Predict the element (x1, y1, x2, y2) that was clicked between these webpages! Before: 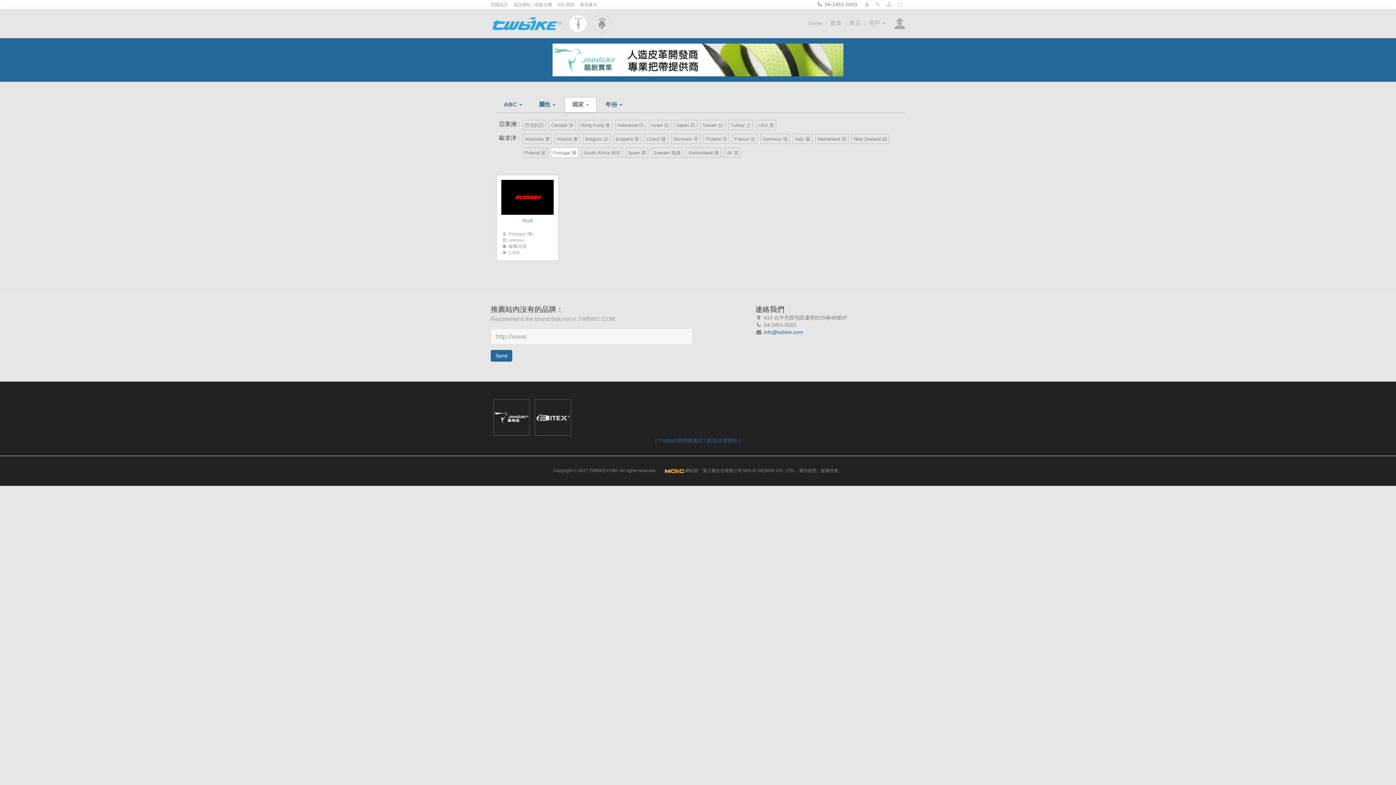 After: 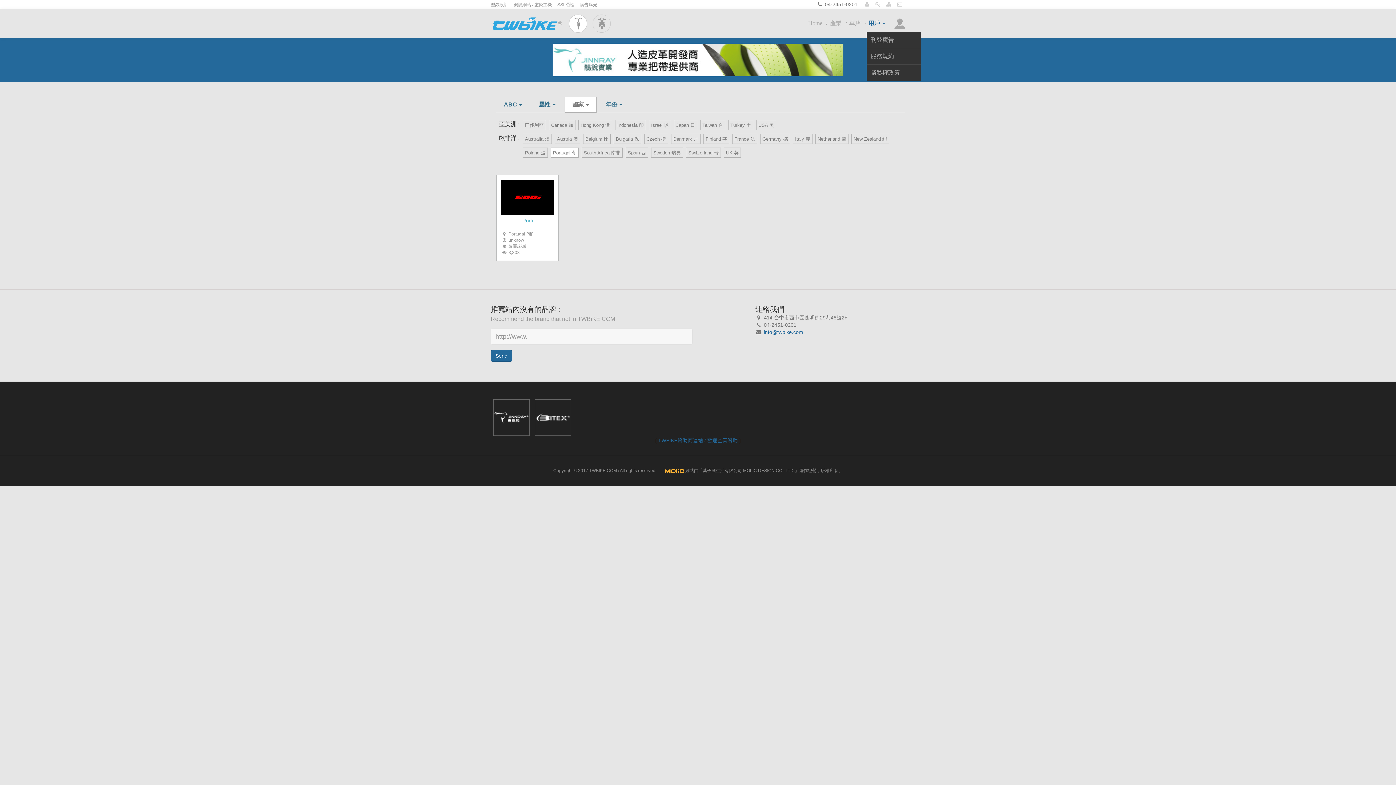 Action: label: 用戶  bbox: (868, 20, 885, 26)